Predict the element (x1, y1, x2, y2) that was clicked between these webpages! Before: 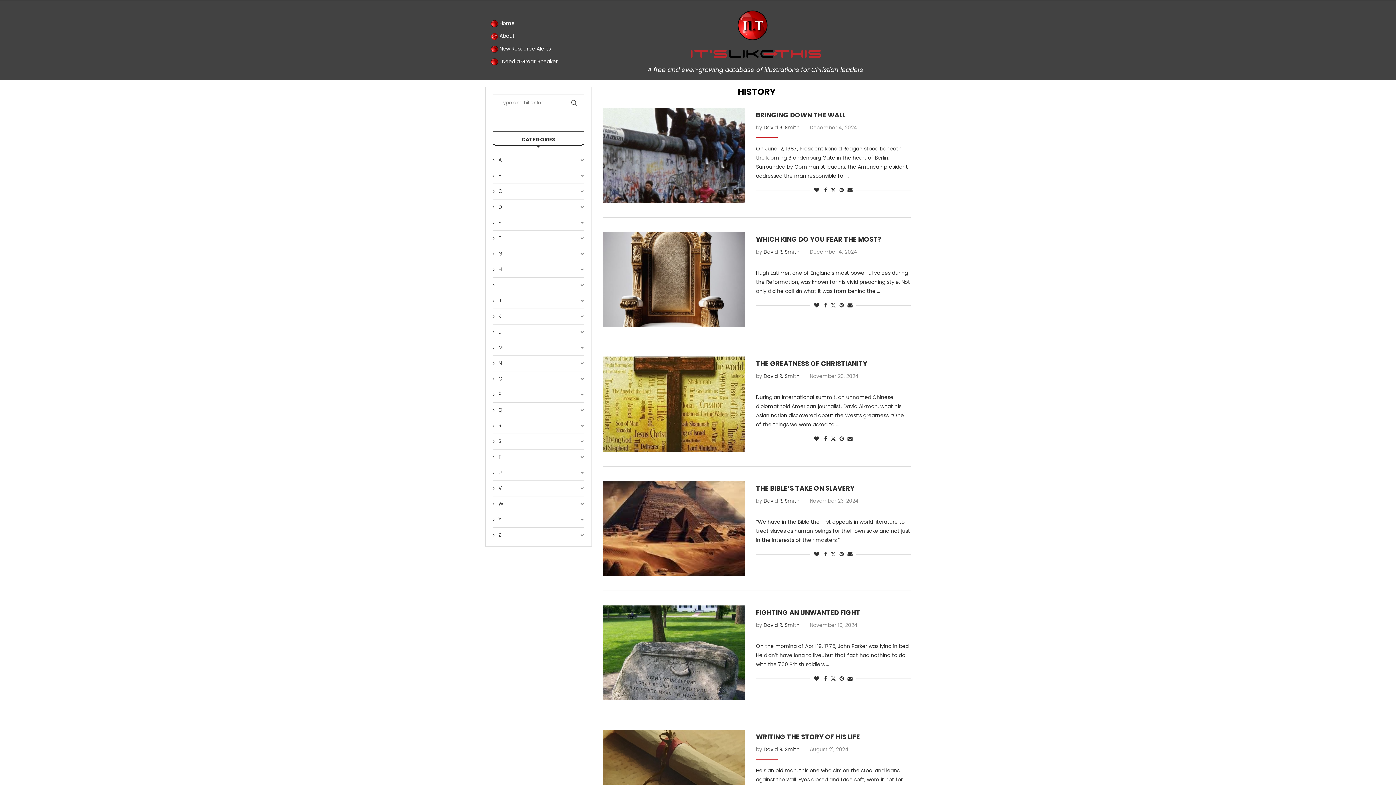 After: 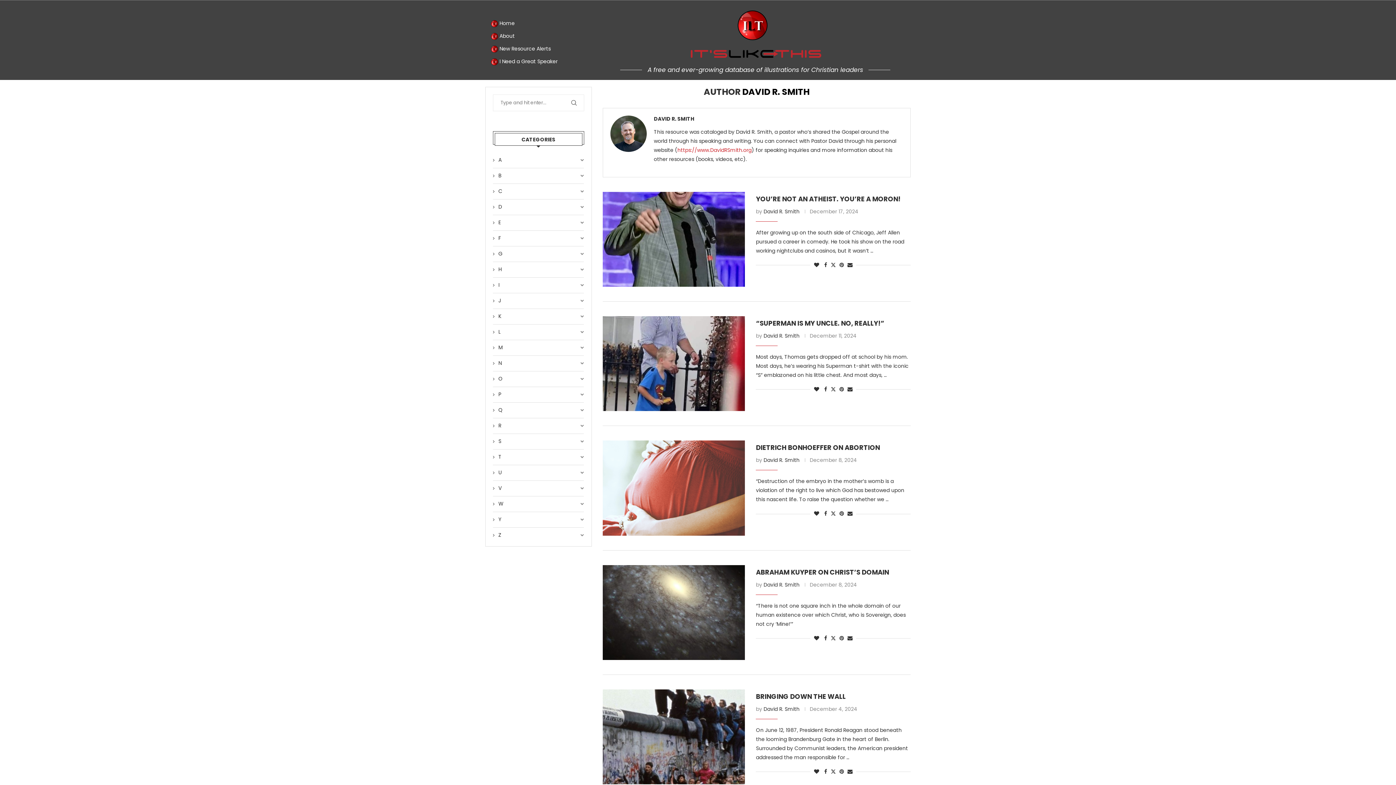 Action: bbox: (763, 621, 799, 629) label: David R. Smith